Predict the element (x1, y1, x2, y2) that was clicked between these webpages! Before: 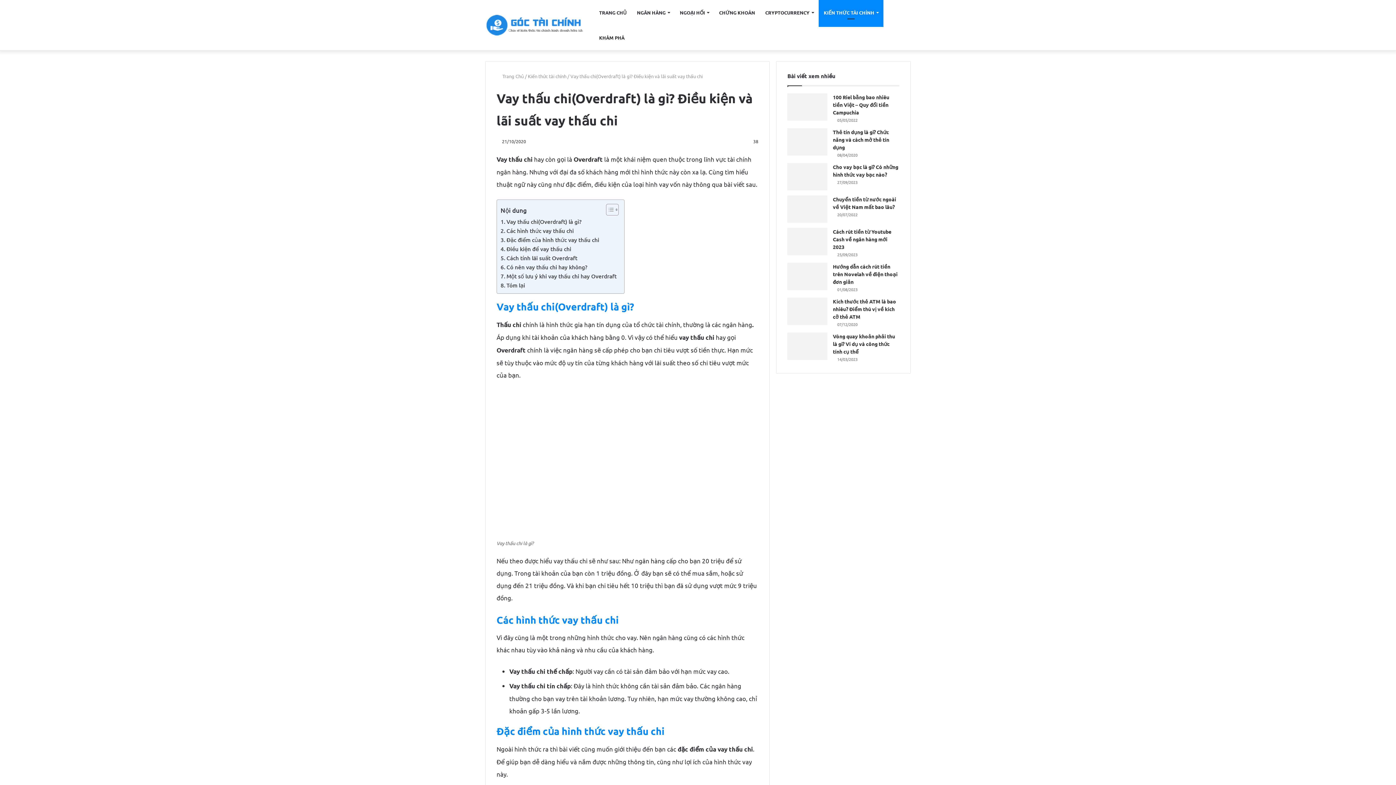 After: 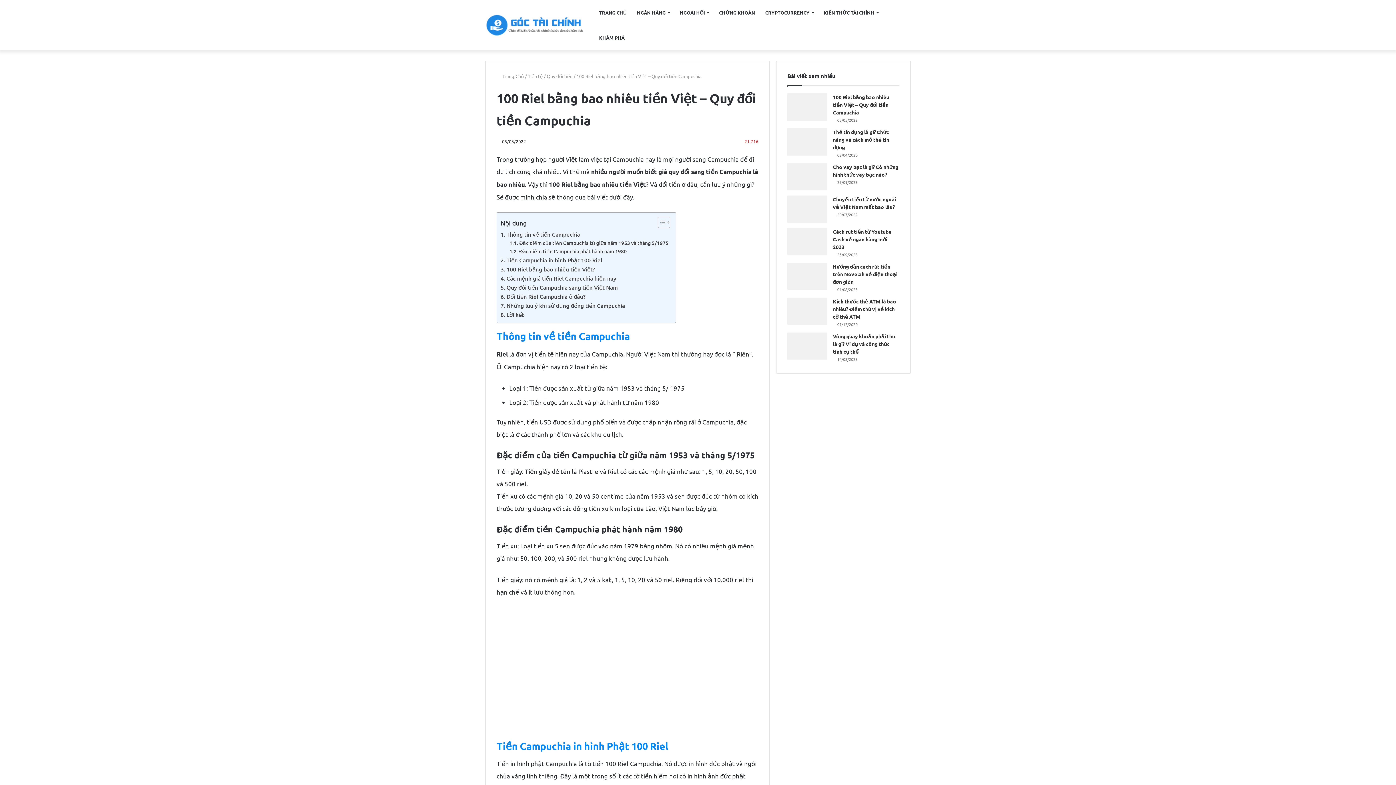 Action: label: 100 Riel bằng bao nhiêu tiền Việt – Quy đổi tiền Campuchia bbox: (833, 93, 889, 115)